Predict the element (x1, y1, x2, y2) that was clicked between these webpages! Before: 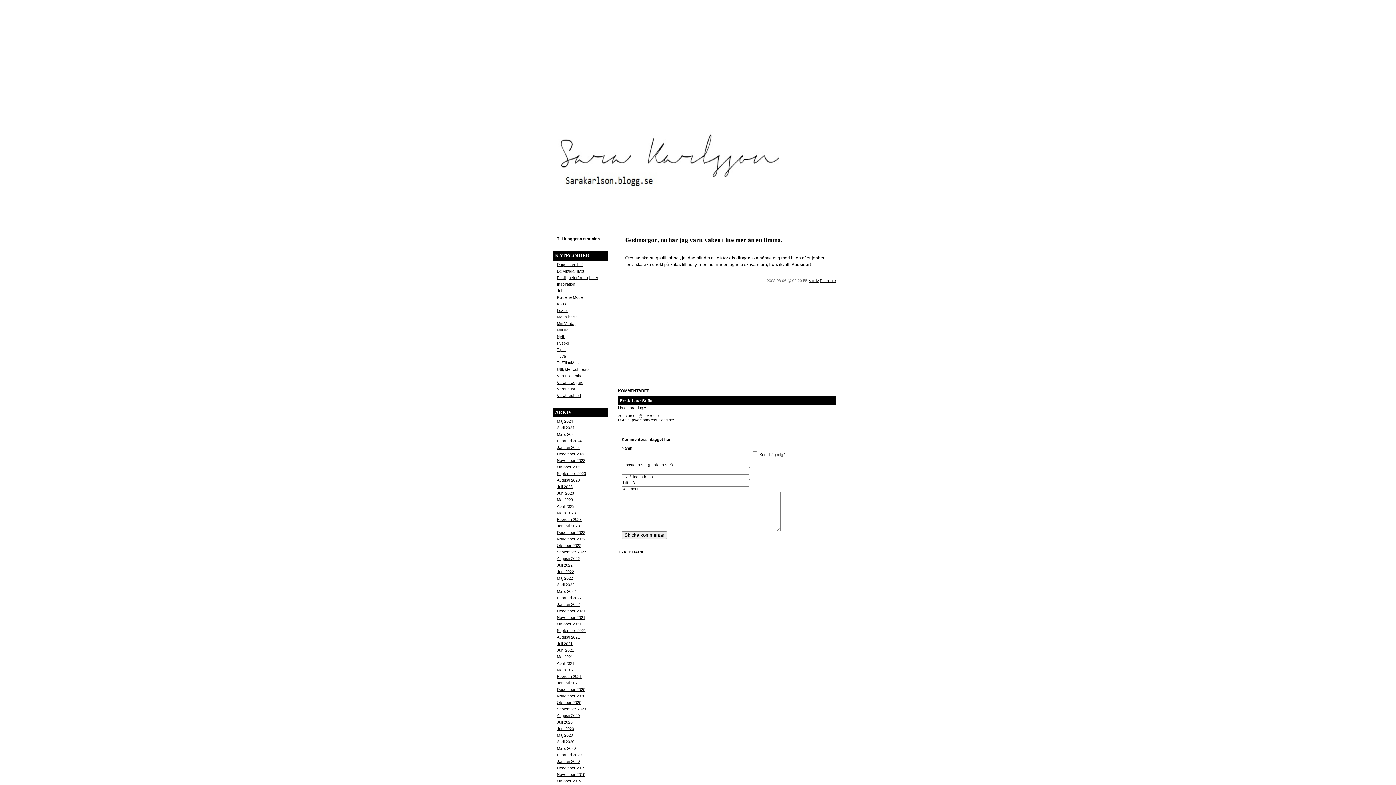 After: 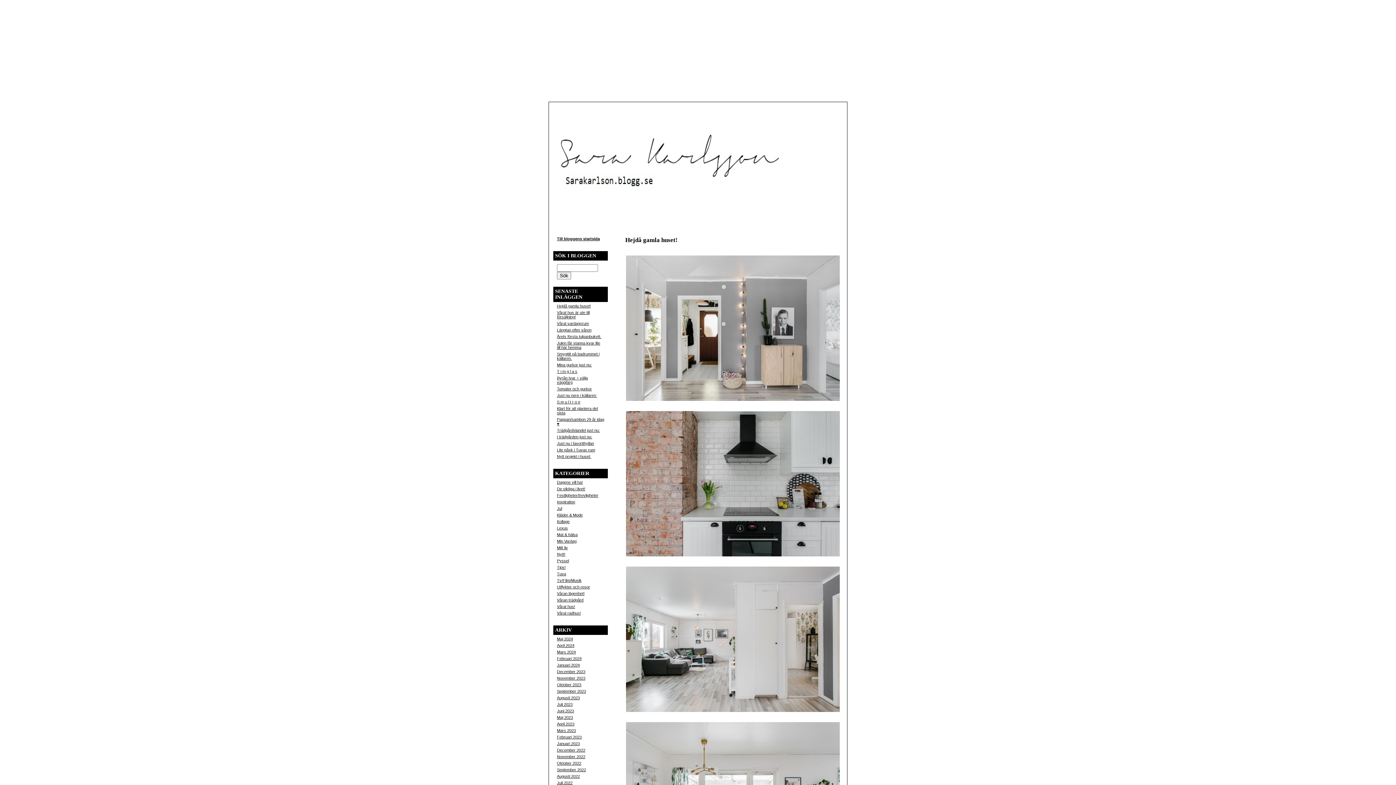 Action: label: Vårat hus! bbox: (557, 386, 575, 391)